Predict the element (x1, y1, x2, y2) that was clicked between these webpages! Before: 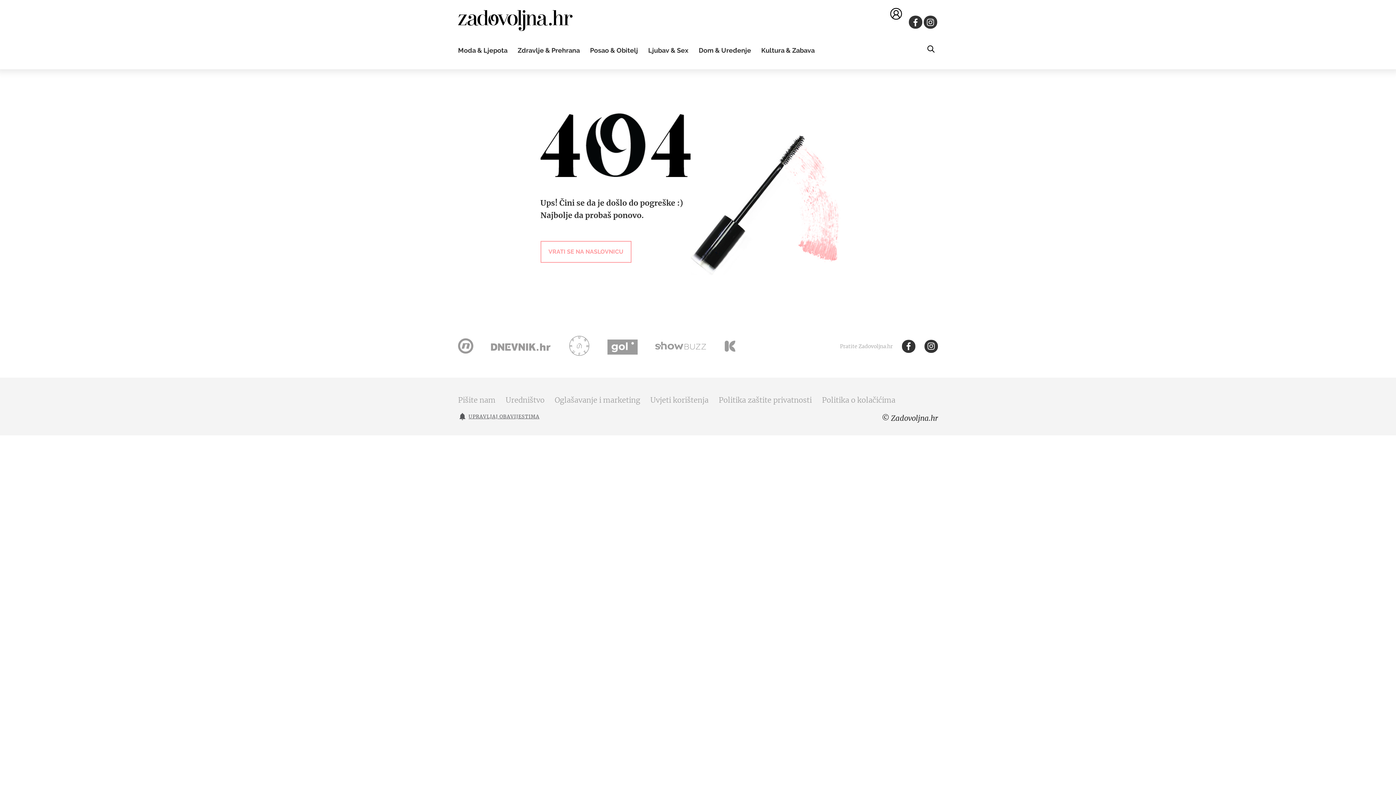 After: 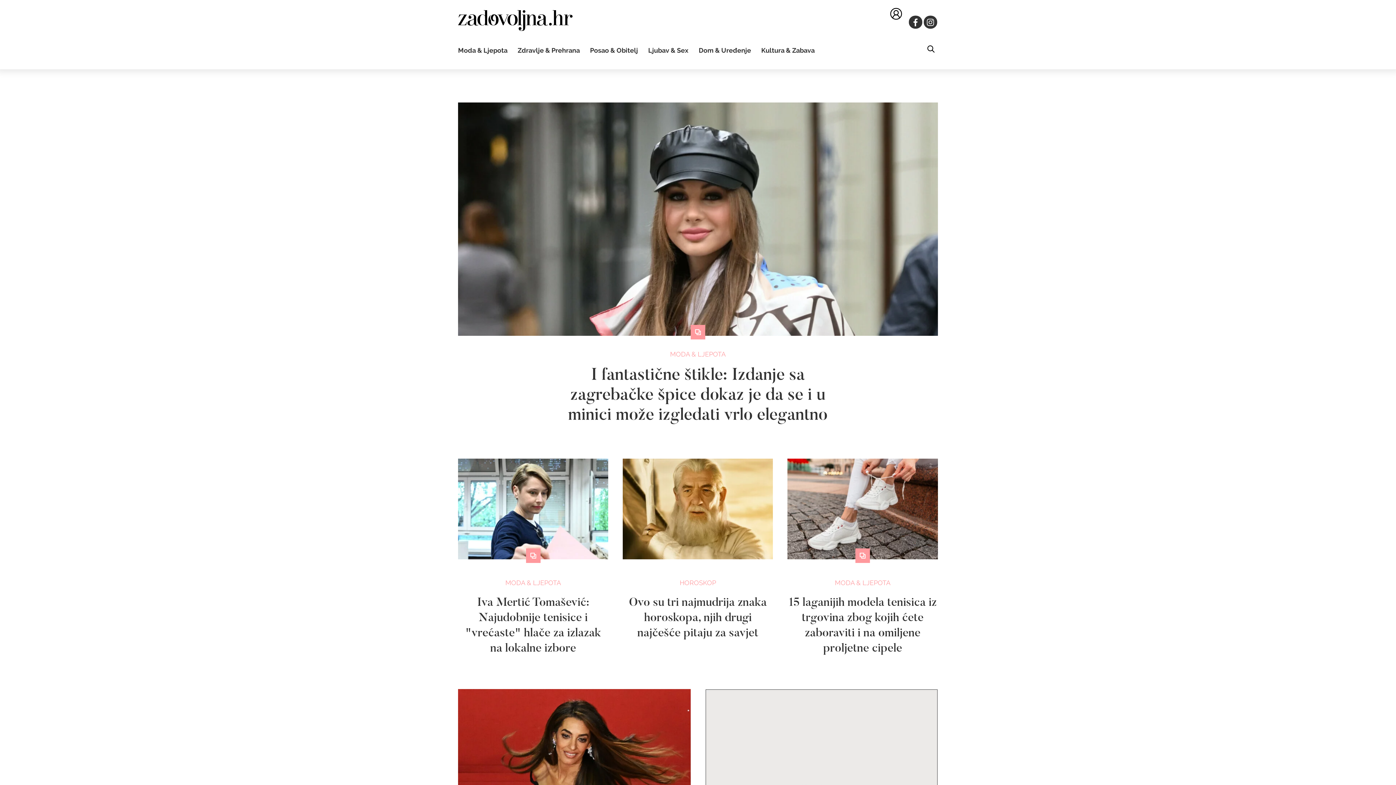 Action: bbox: (540, 240, 631, 262) label: VRATI SE NA NASLOVNICU